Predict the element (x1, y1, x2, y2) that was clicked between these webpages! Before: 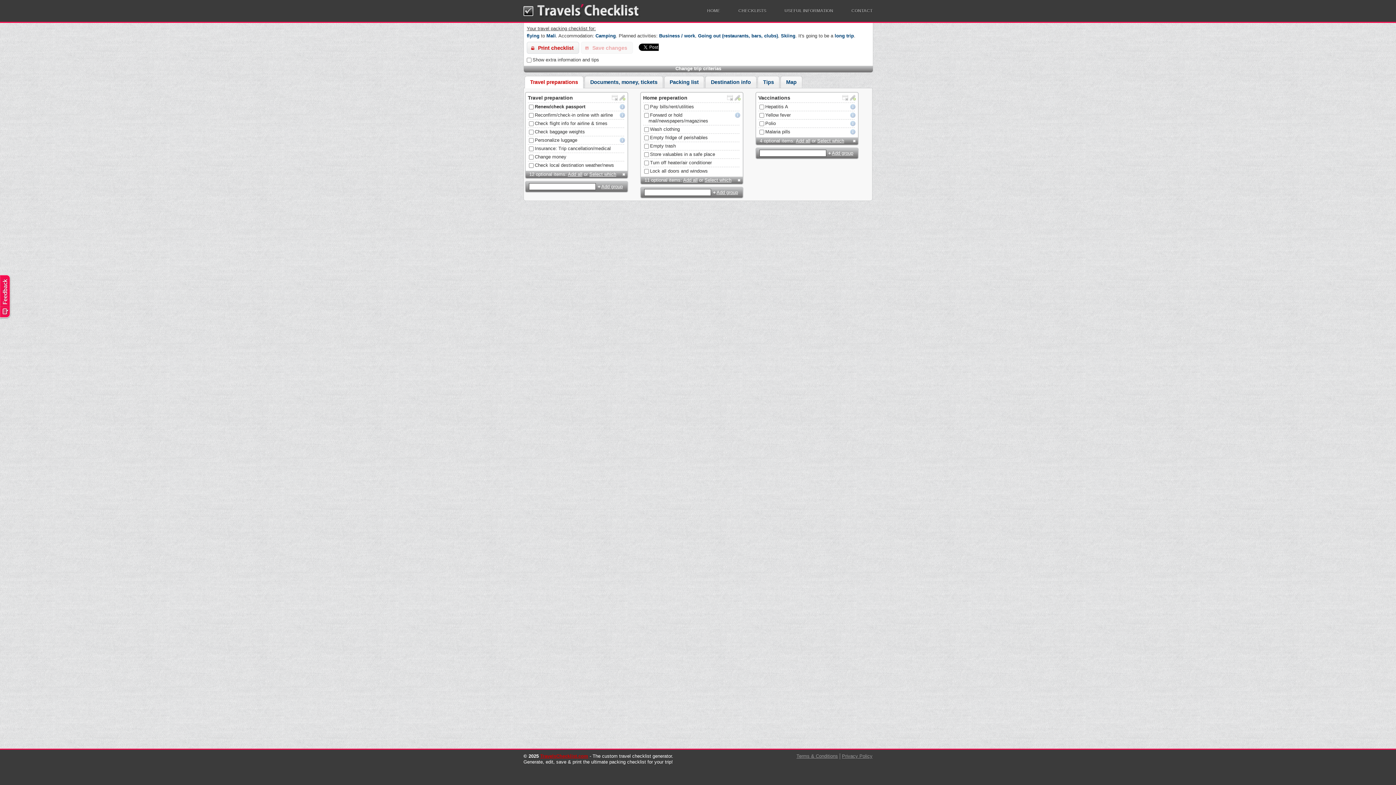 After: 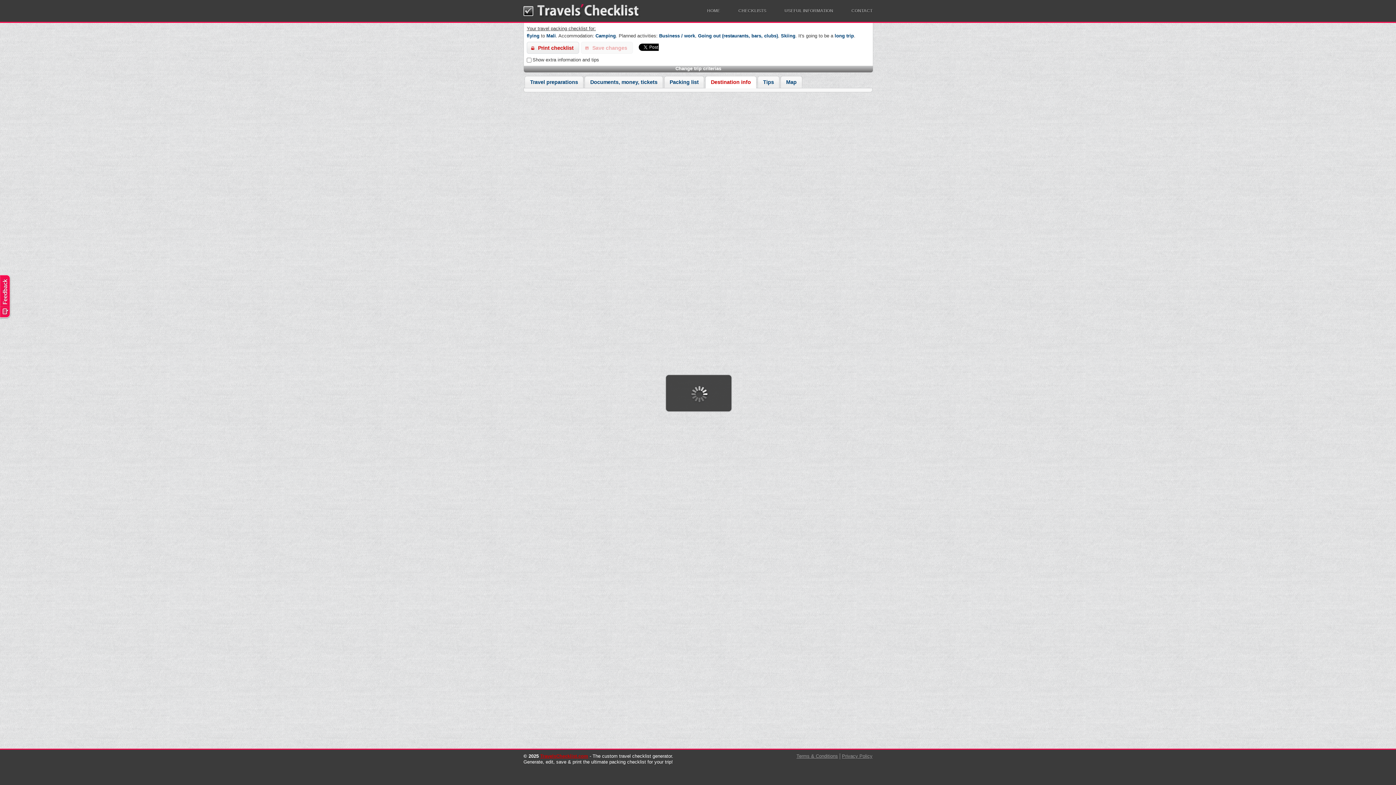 Action: label: Destination info bbox: (705, 76, 756, 88)